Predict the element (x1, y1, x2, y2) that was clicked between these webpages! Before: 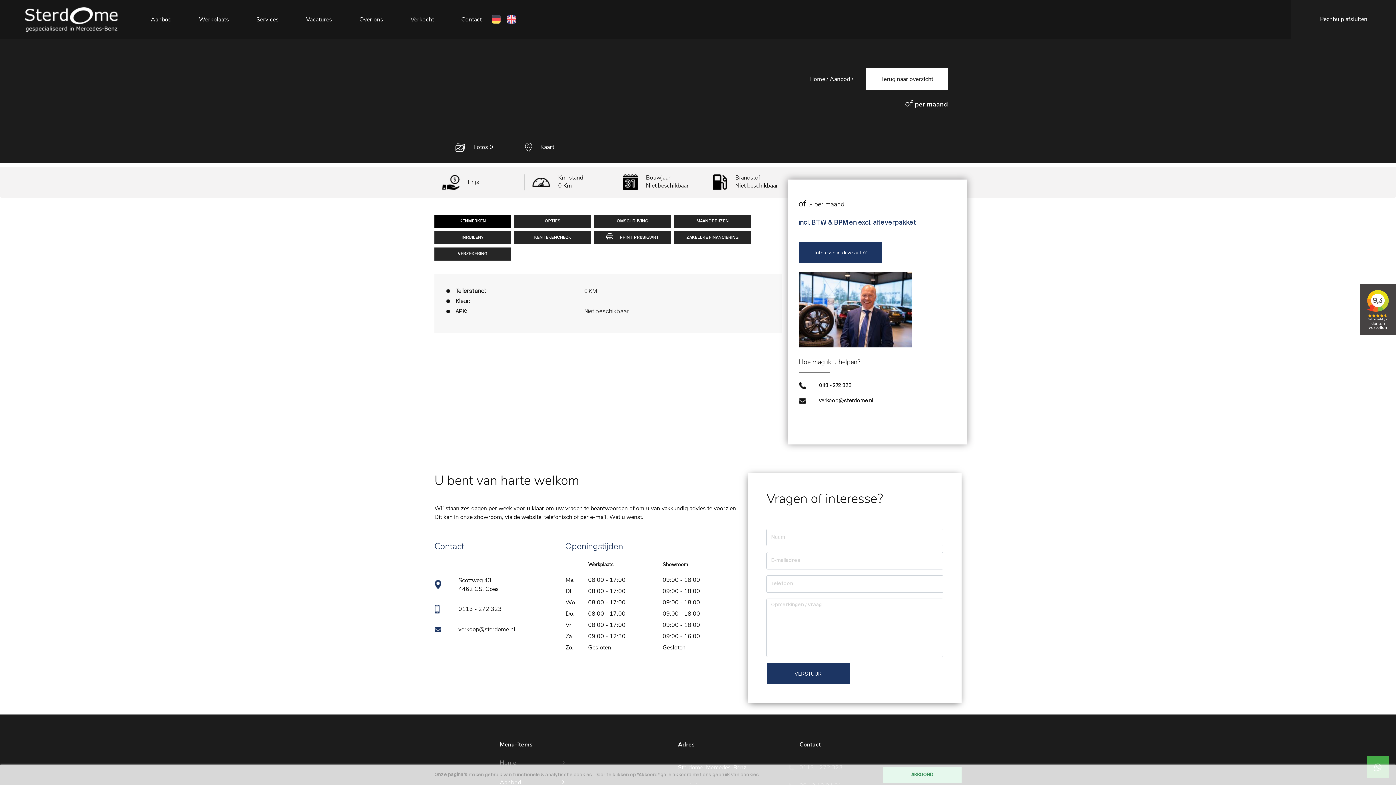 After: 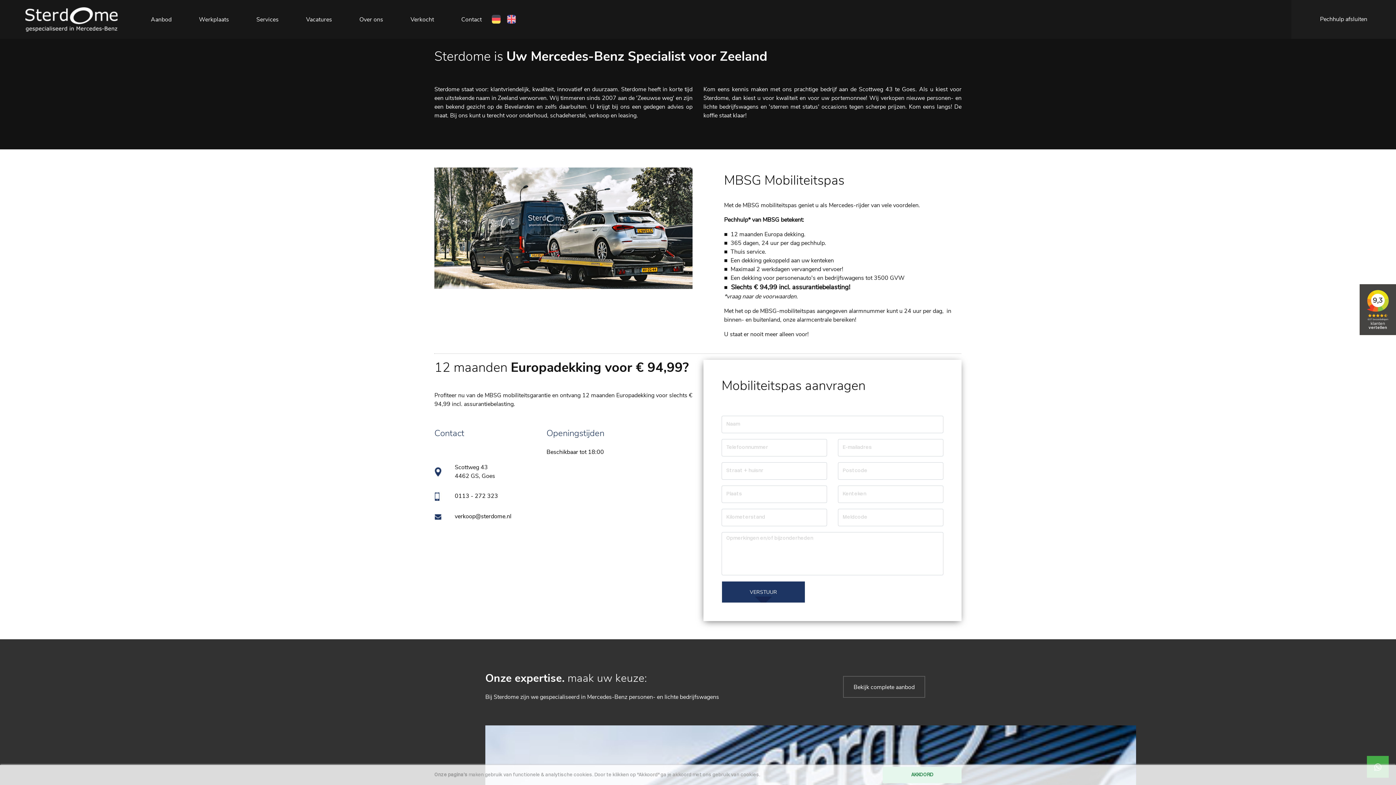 Action: label: ﻿Pechhulp afsluiten bbox: (1291, 0, 1396, 38)